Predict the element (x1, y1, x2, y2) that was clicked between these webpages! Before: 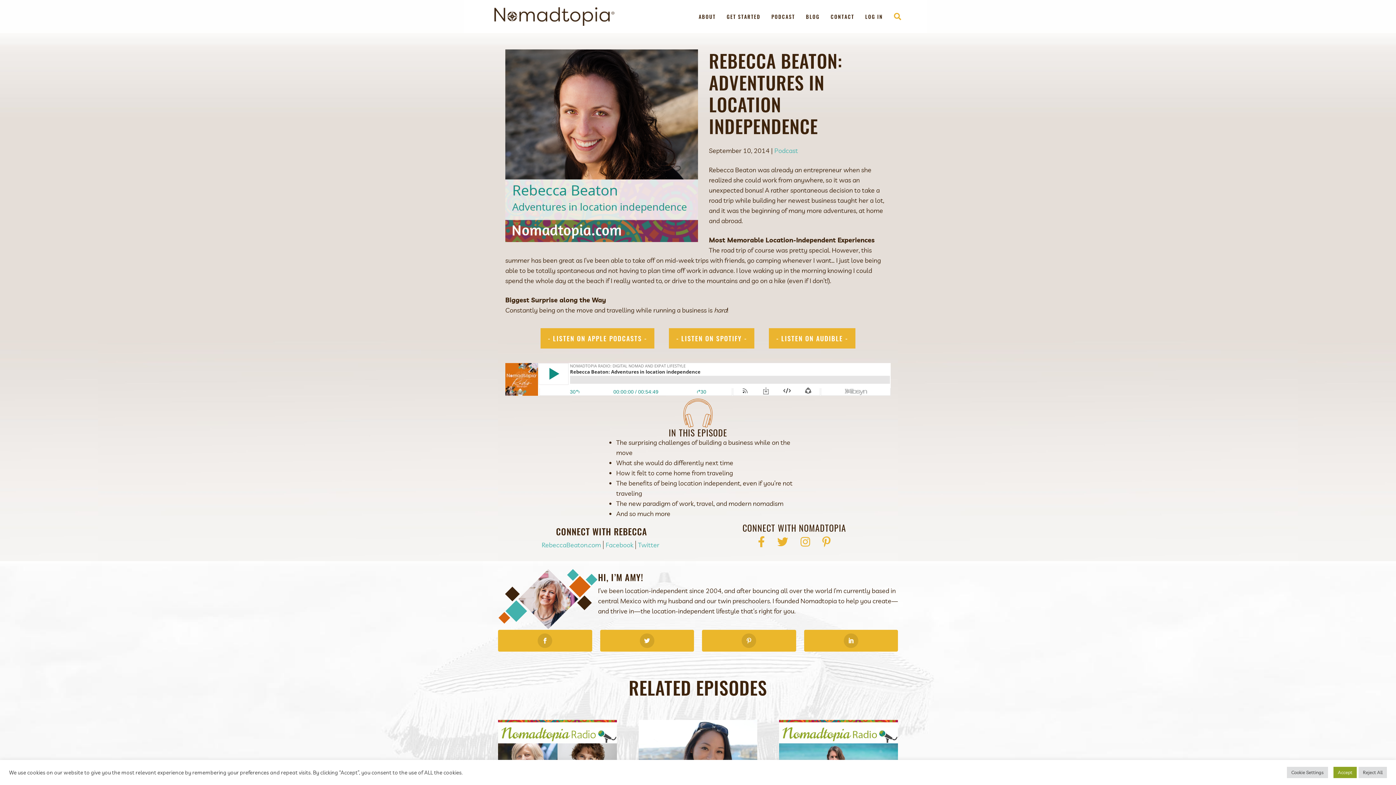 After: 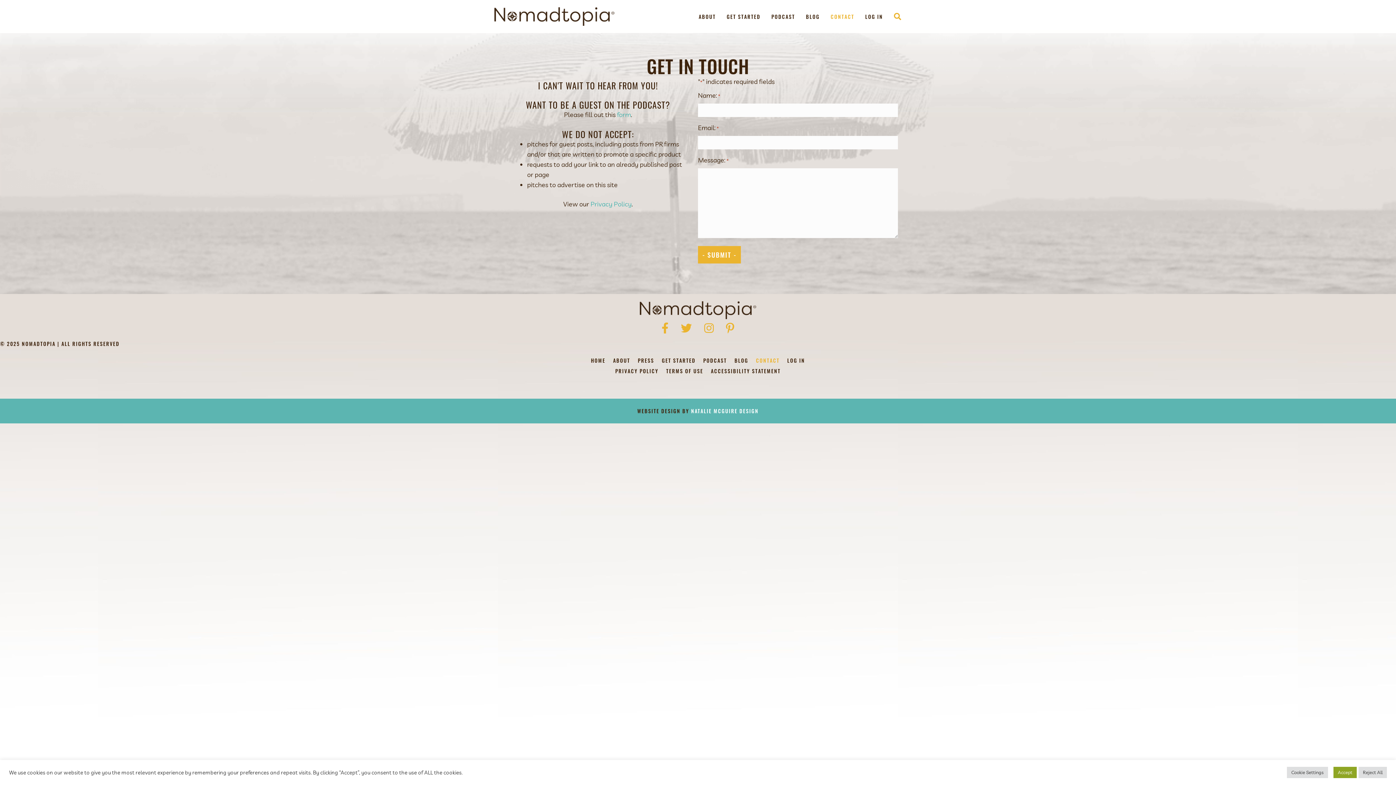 Action: label: CONTACT bbox: (825, 7, 860, 25)